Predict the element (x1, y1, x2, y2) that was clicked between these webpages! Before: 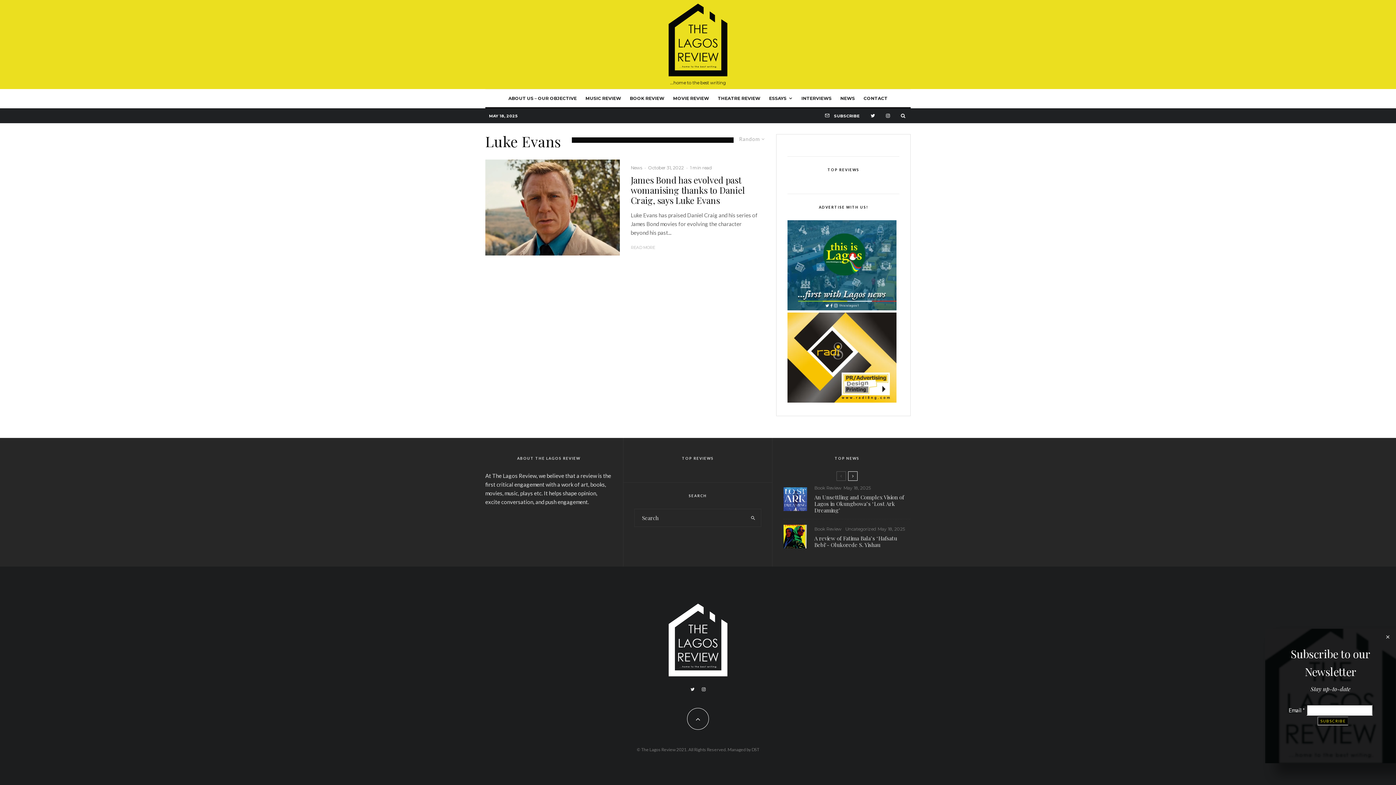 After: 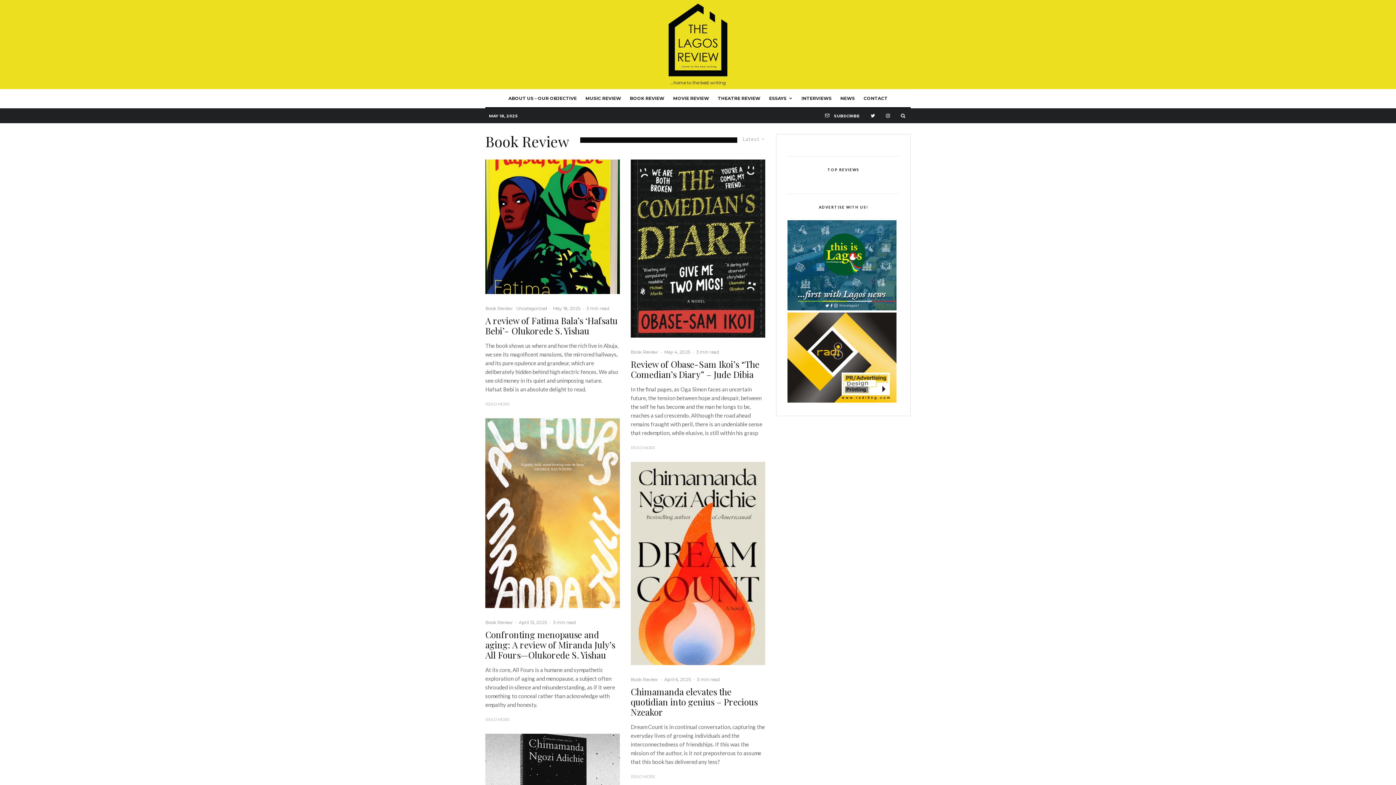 Action: bbox: (625, 89, 668, 107) label: BOOK REVIEW